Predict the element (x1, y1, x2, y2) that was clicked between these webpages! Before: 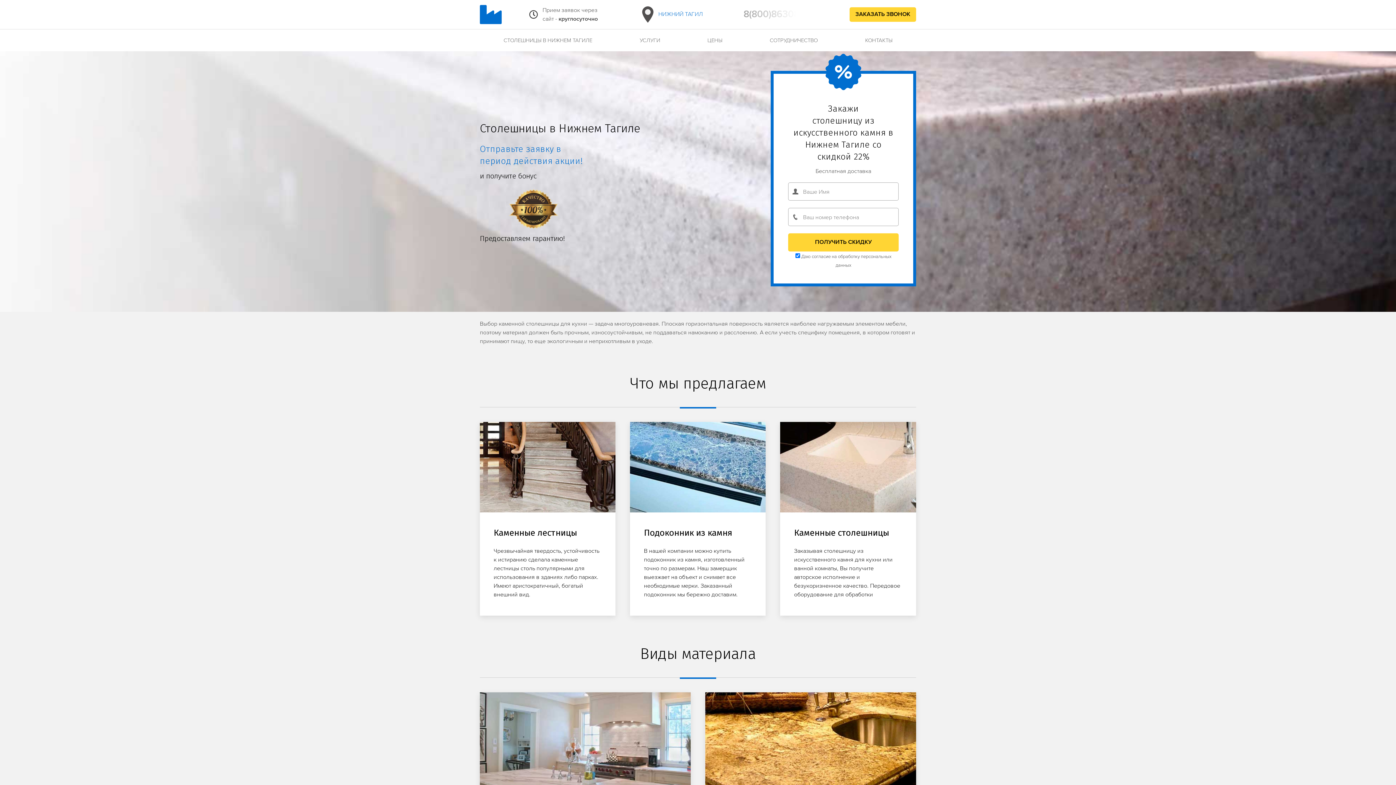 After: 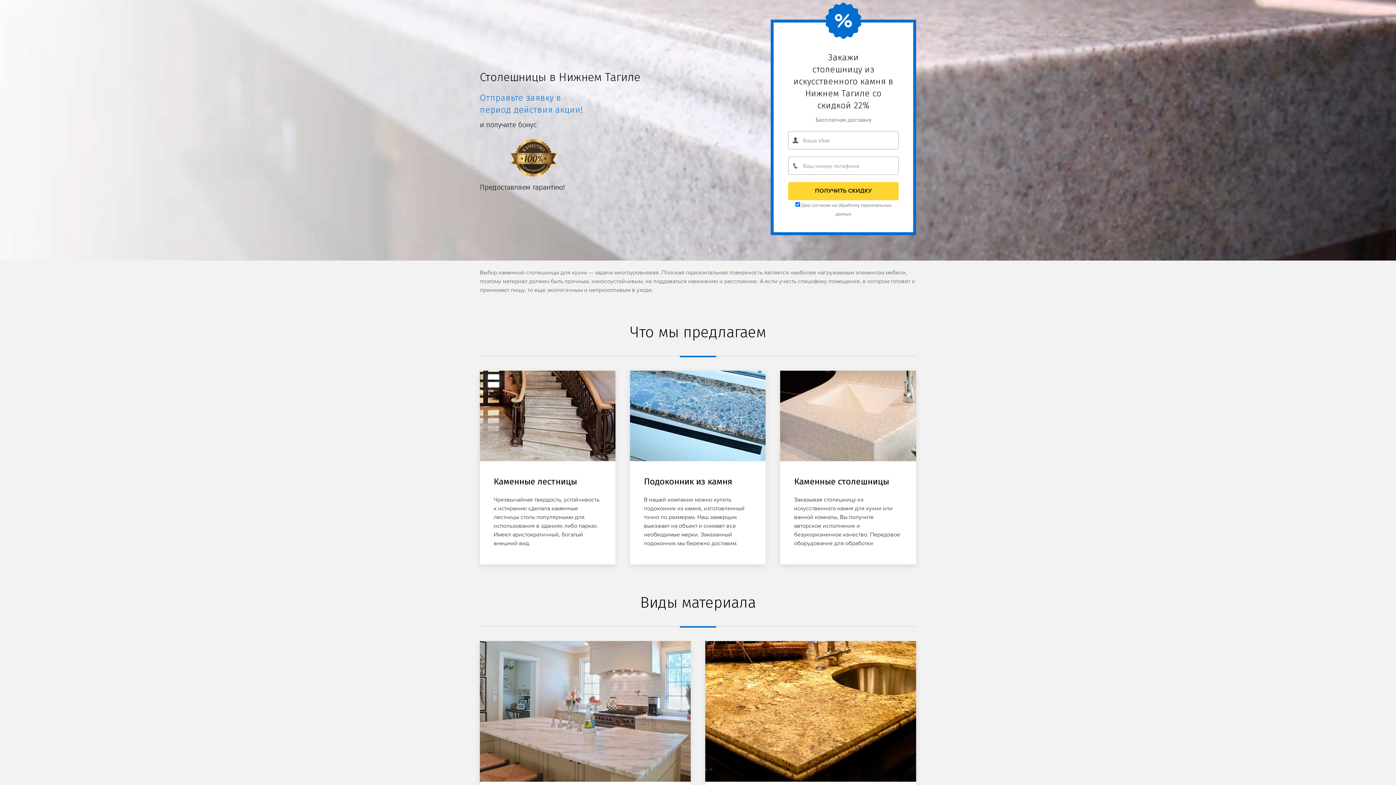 Action: bbox: (480, 29, 616, 51) label: СТОЛЕШНИЦЫ В НИЖНЕМ ТАГИЛЕ